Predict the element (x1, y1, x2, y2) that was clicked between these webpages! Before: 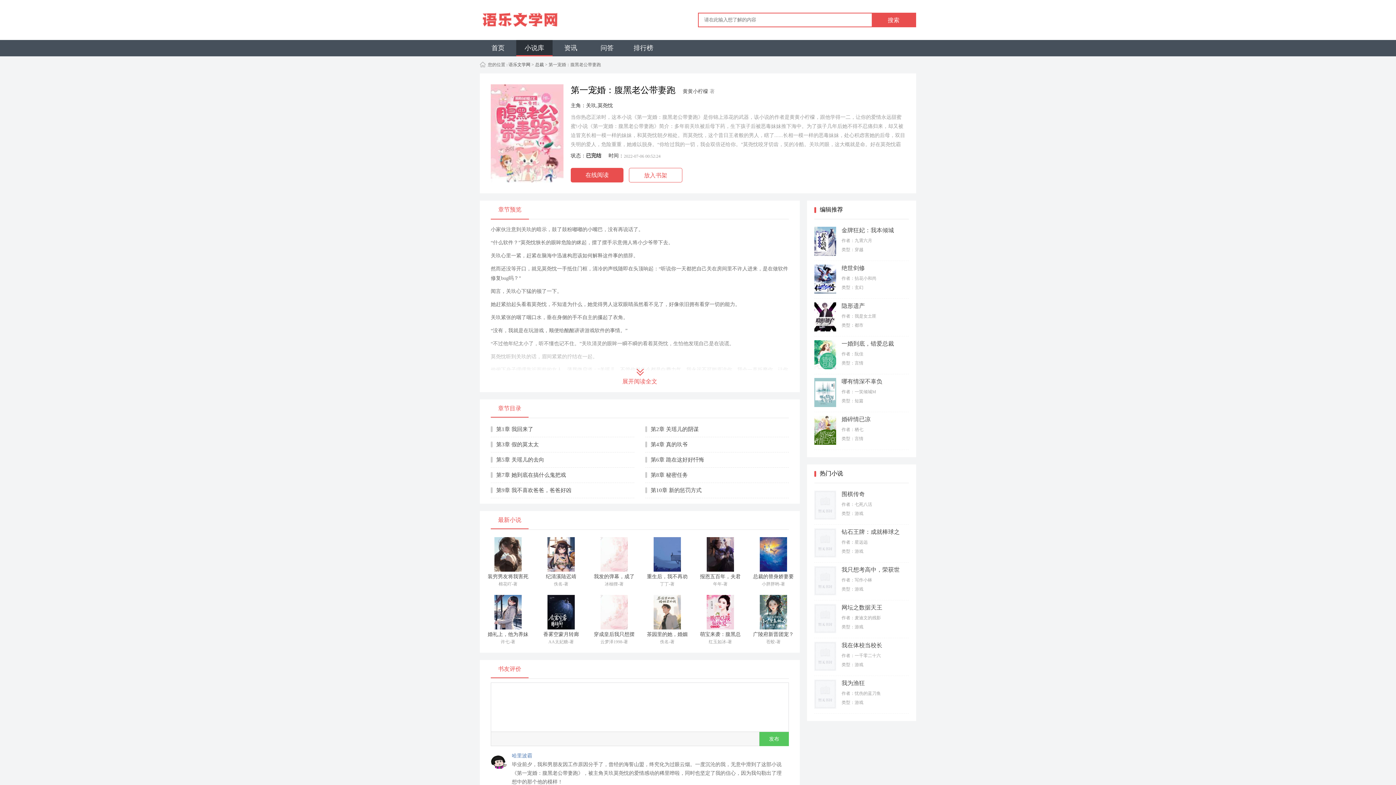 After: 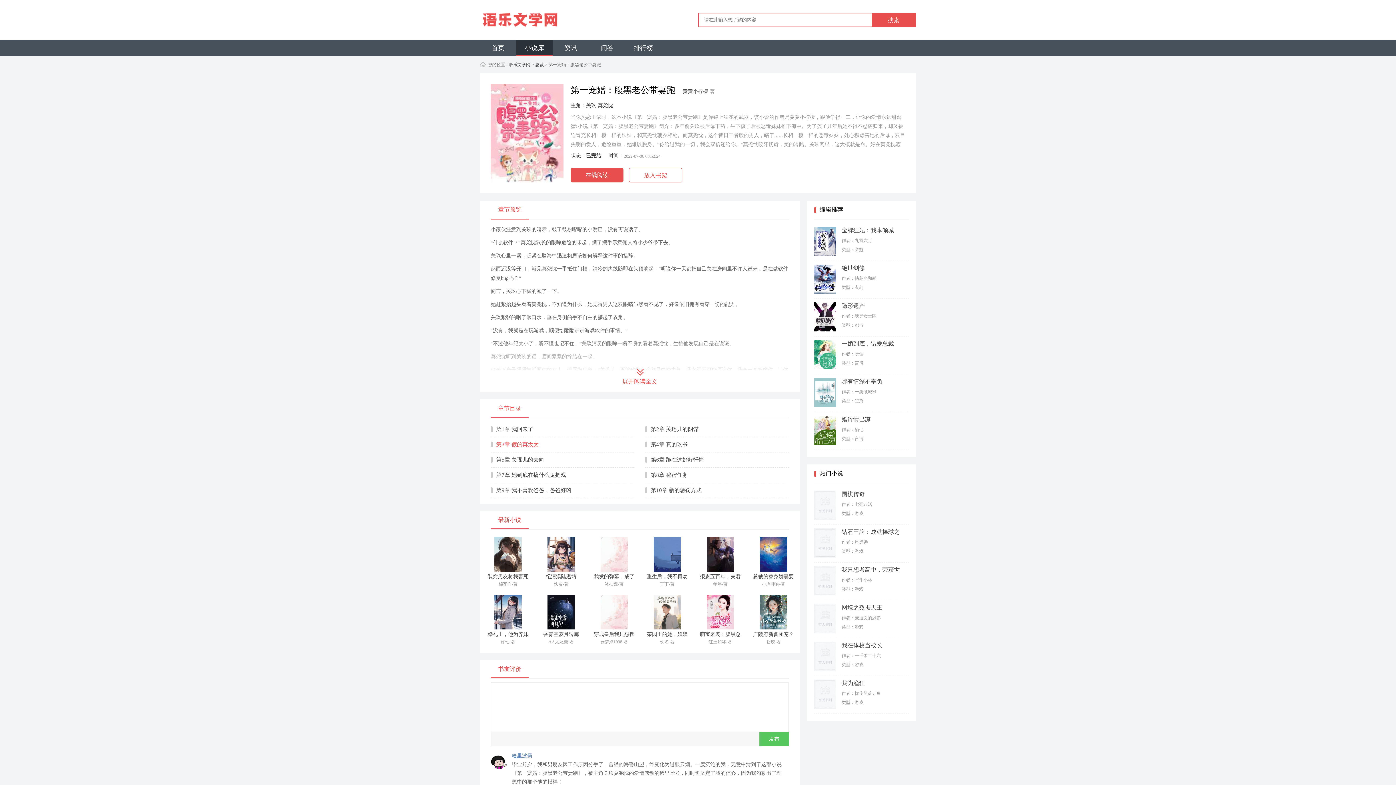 Action: bbox: (496, 441, 538, 447) label: 第3章 假的莫太太